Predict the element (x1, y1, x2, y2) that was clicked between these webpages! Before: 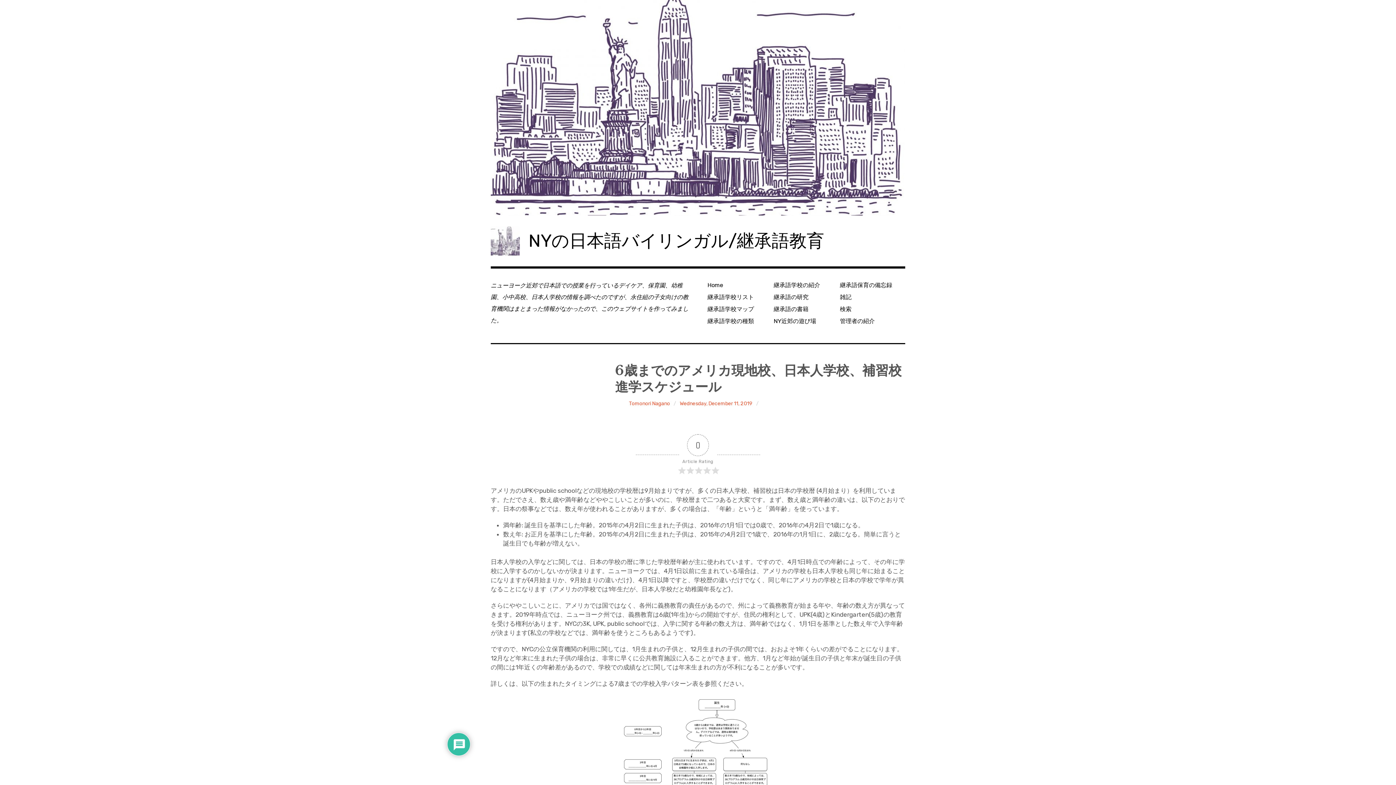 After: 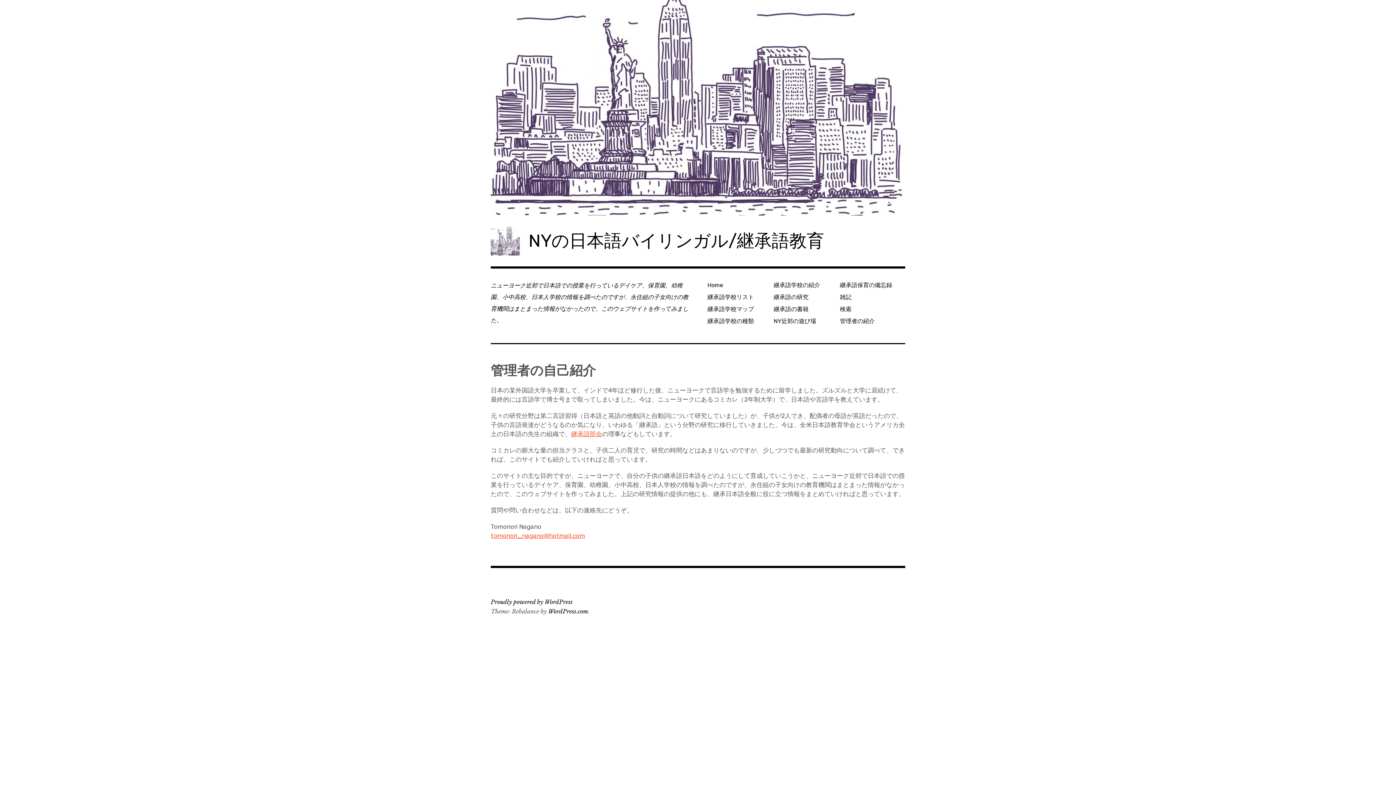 Action: bbox: (837, 315, 903, 326) label: 管理者の紹介